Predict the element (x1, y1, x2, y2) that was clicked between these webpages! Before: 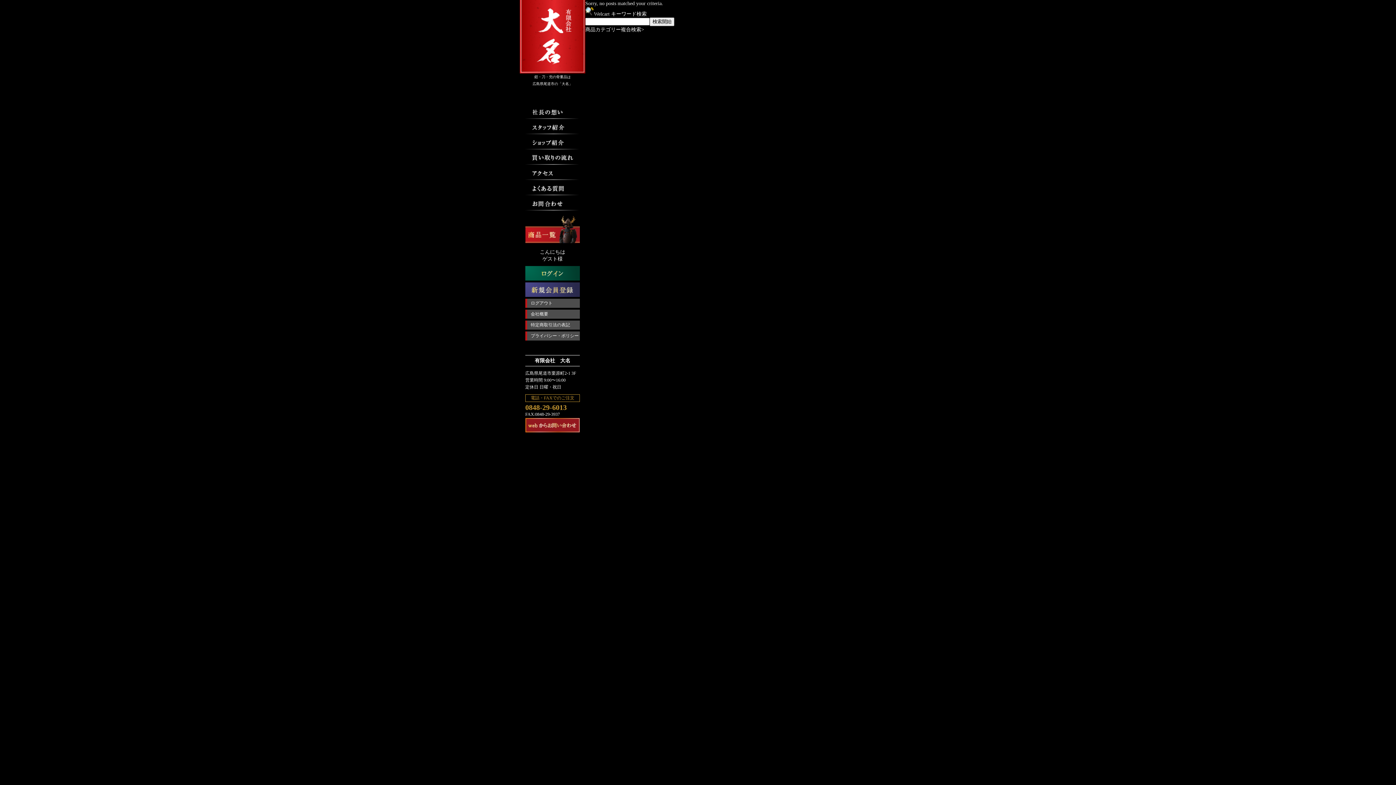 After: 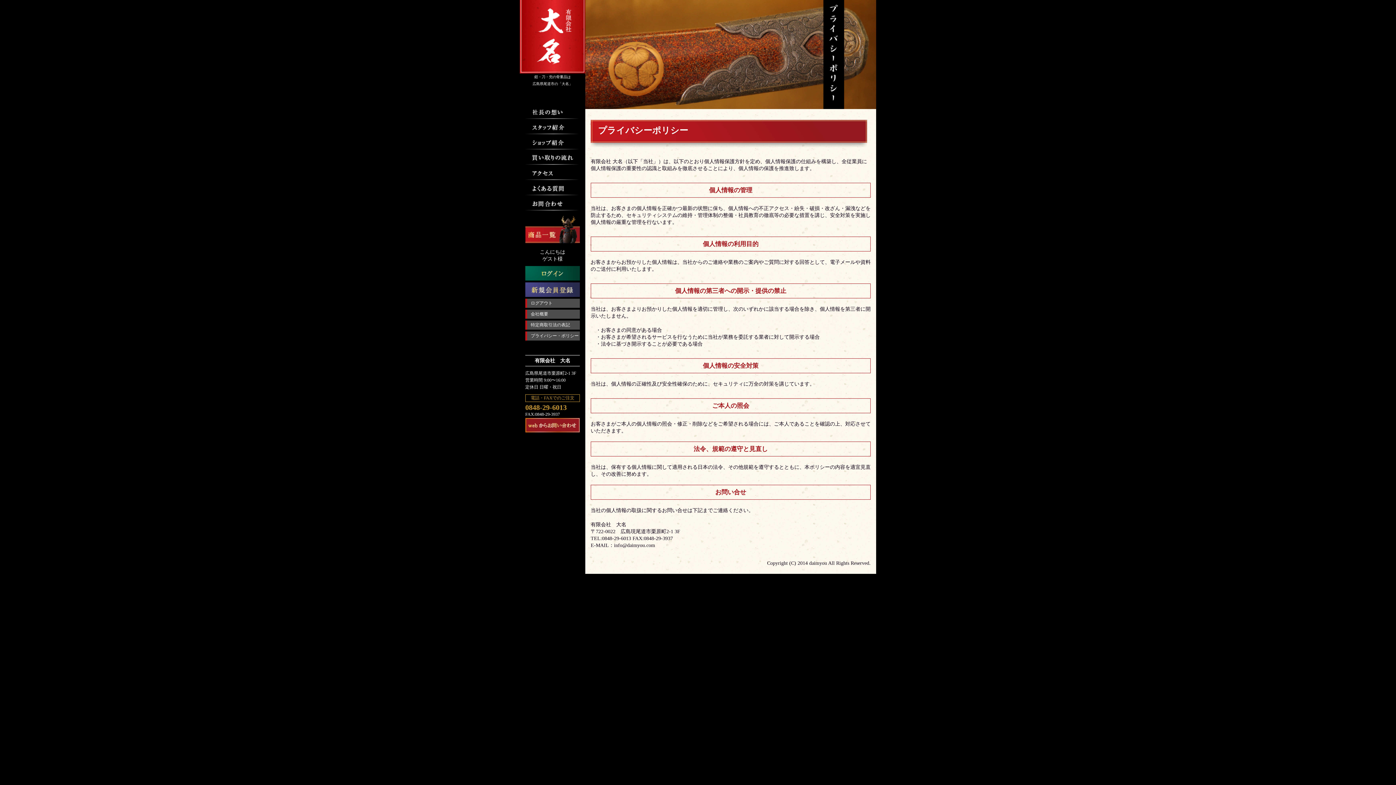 Action: bbox: (530, 333, 578, 338) label: プライバシー・ポリシー